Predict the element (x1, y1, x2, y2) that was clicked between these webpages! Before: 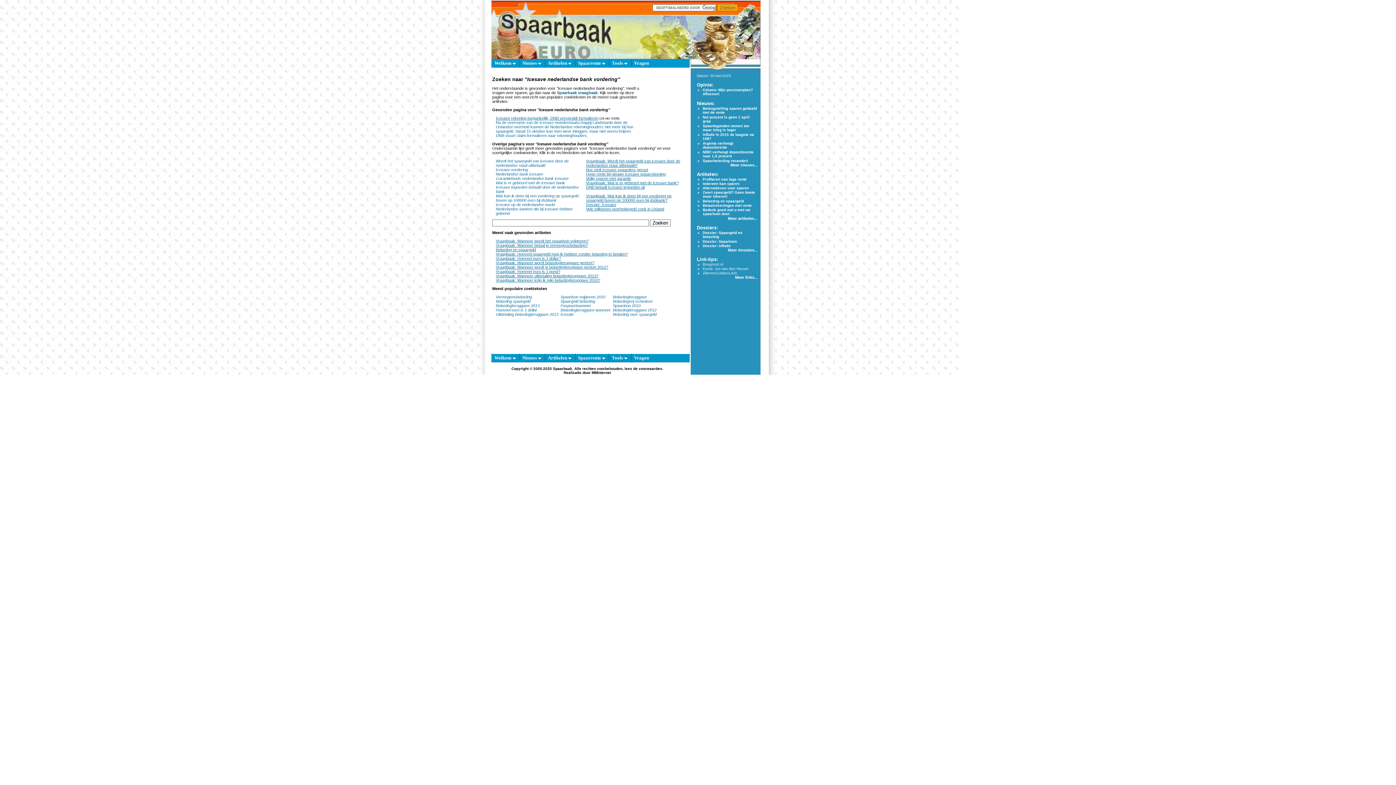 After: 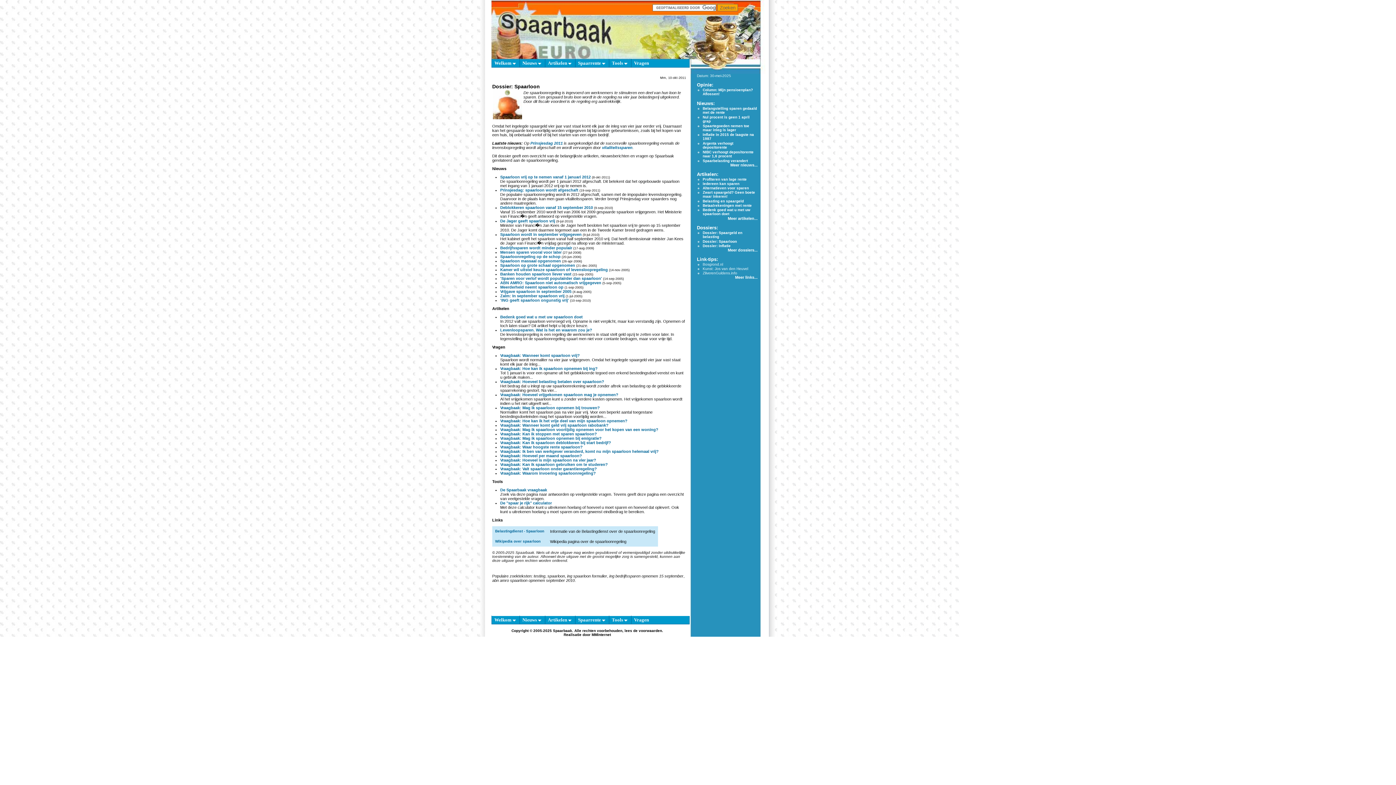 Action: label: Dossier: Spaarloon bbox: (702, 239, 737, 243)